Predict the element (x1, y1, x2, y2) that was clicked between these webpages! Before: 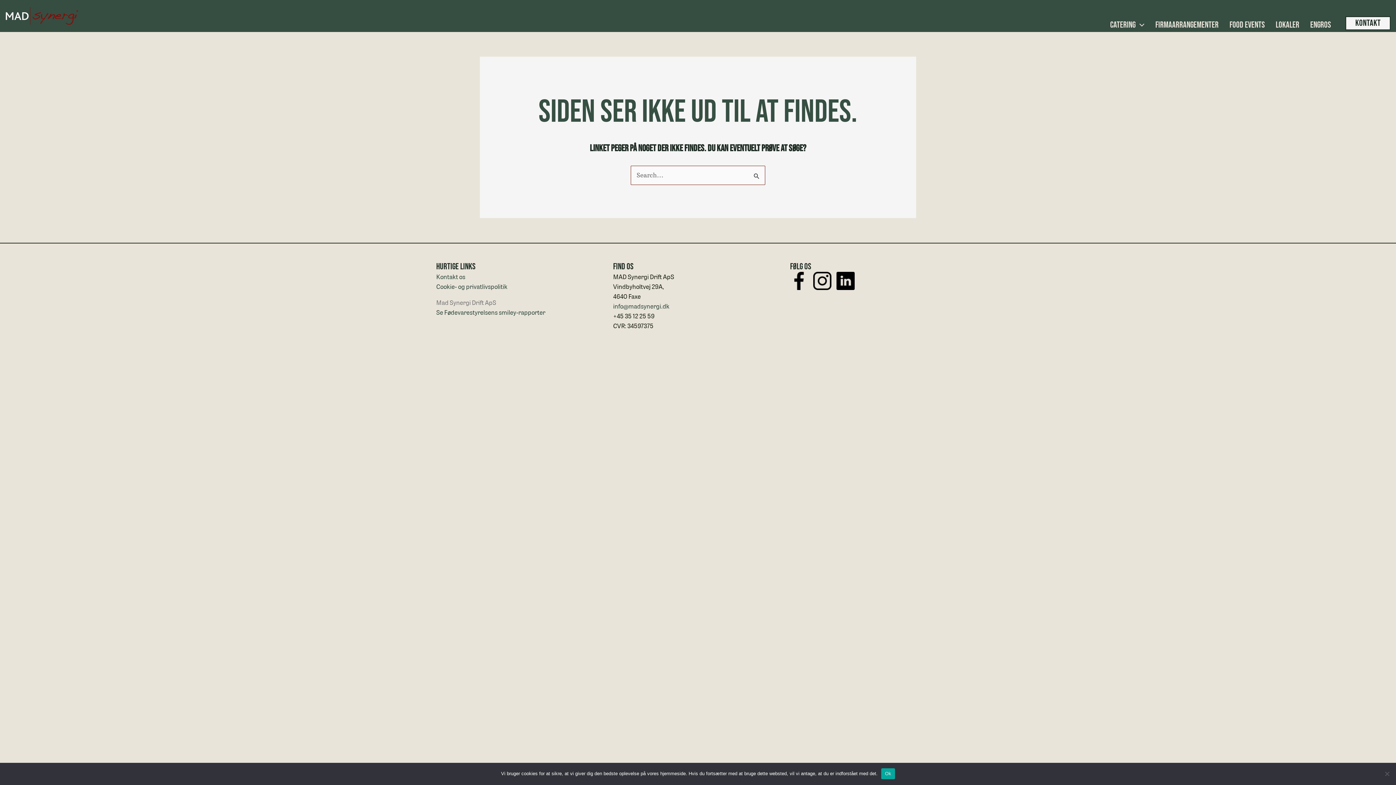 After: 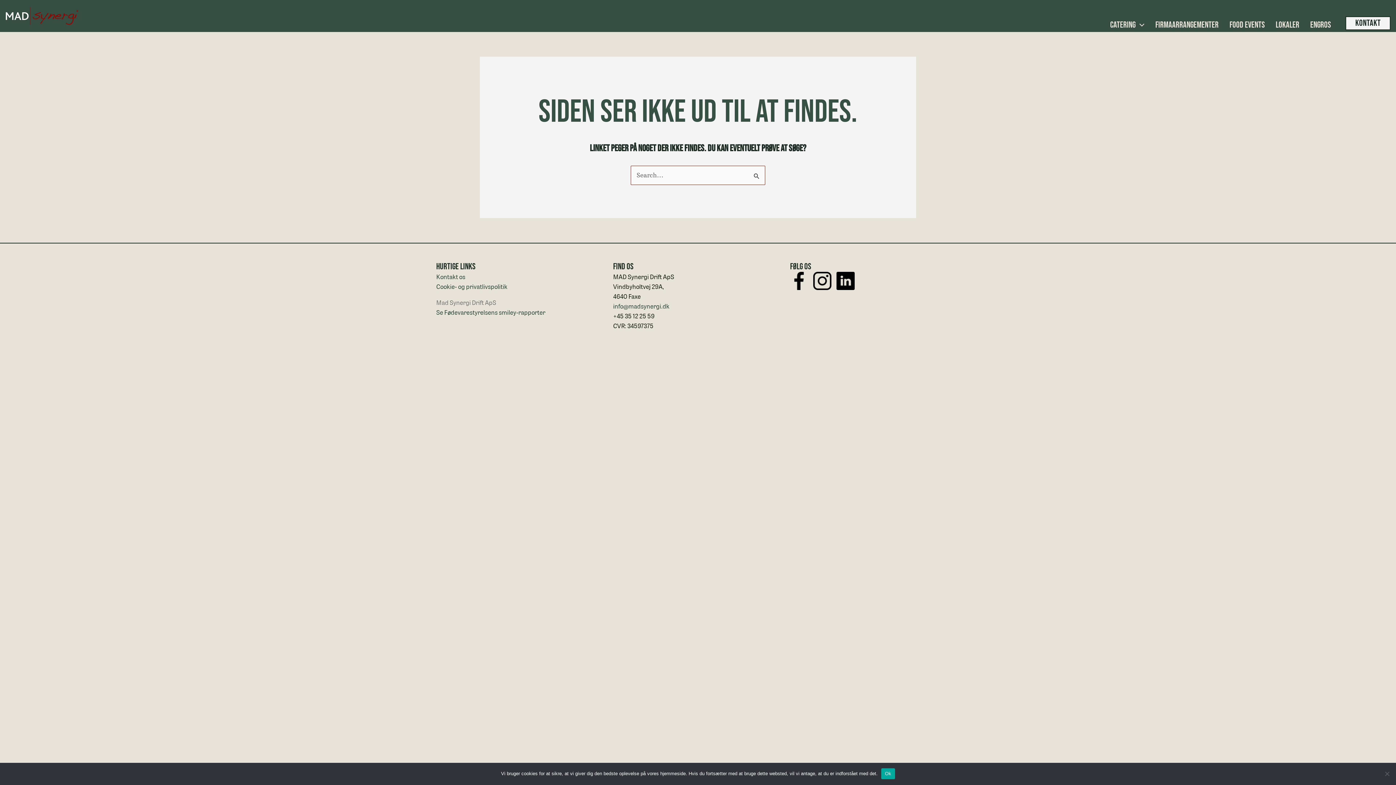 Action: bbox: (836, 277, 855, 283)